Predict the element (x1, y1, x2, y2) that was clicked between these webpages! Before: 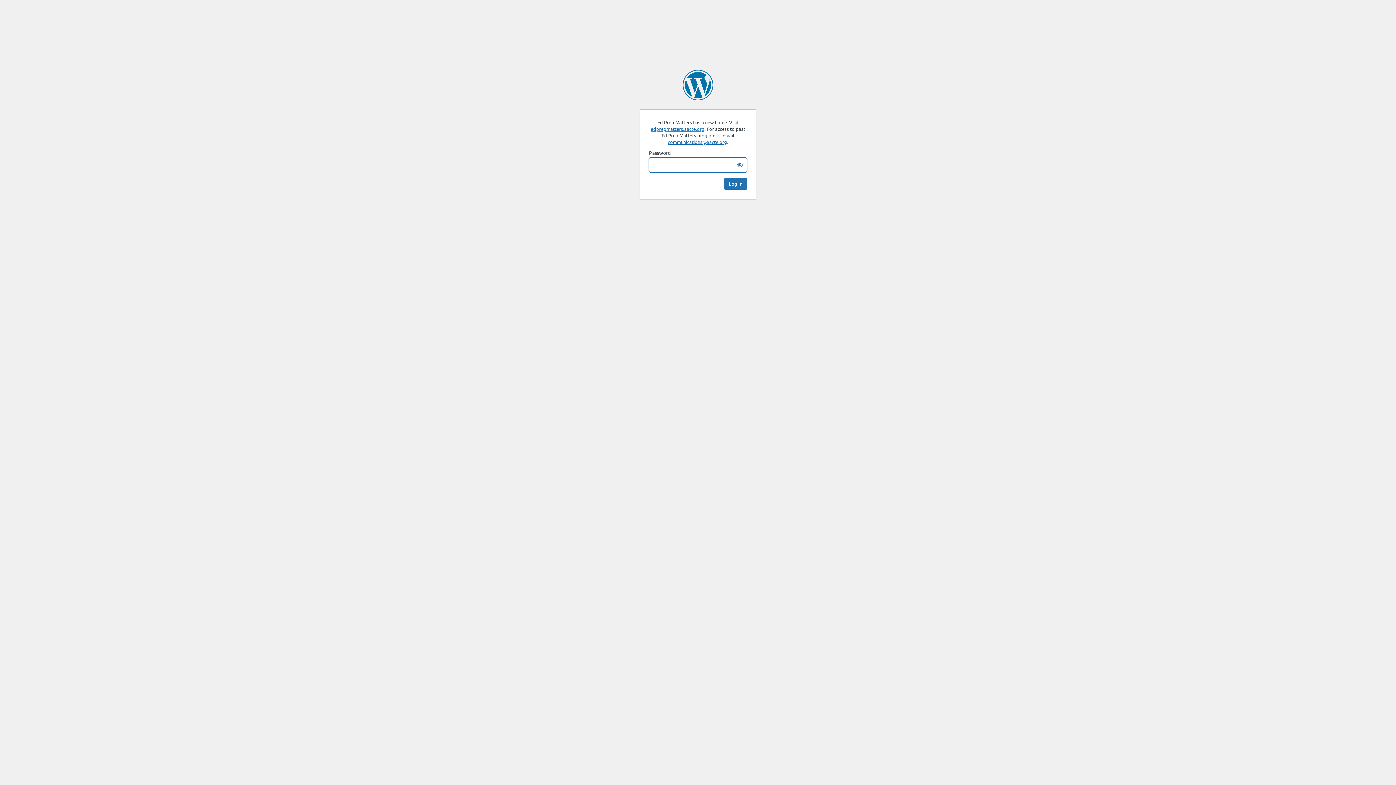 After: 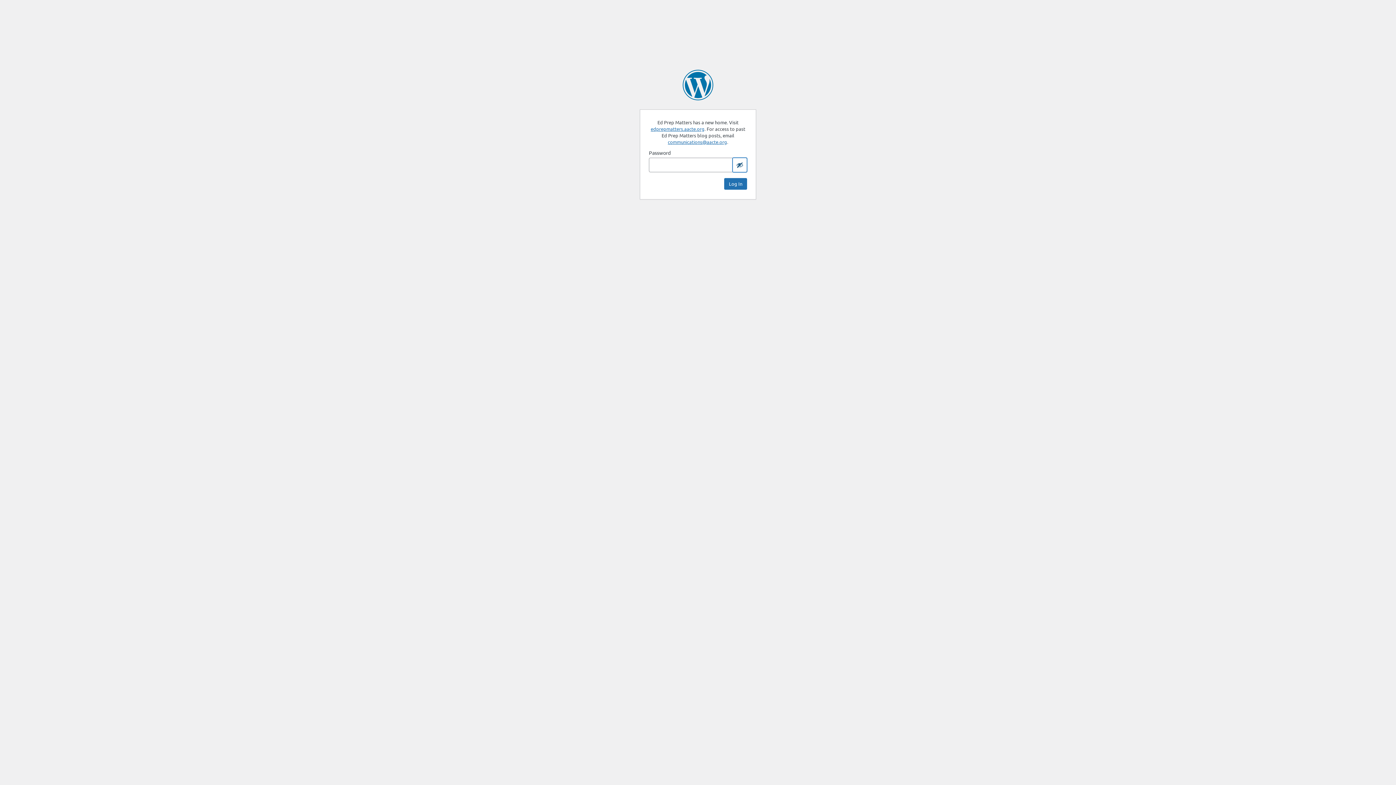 Action: bbox: (732, 157, 747, 172) label: Show password